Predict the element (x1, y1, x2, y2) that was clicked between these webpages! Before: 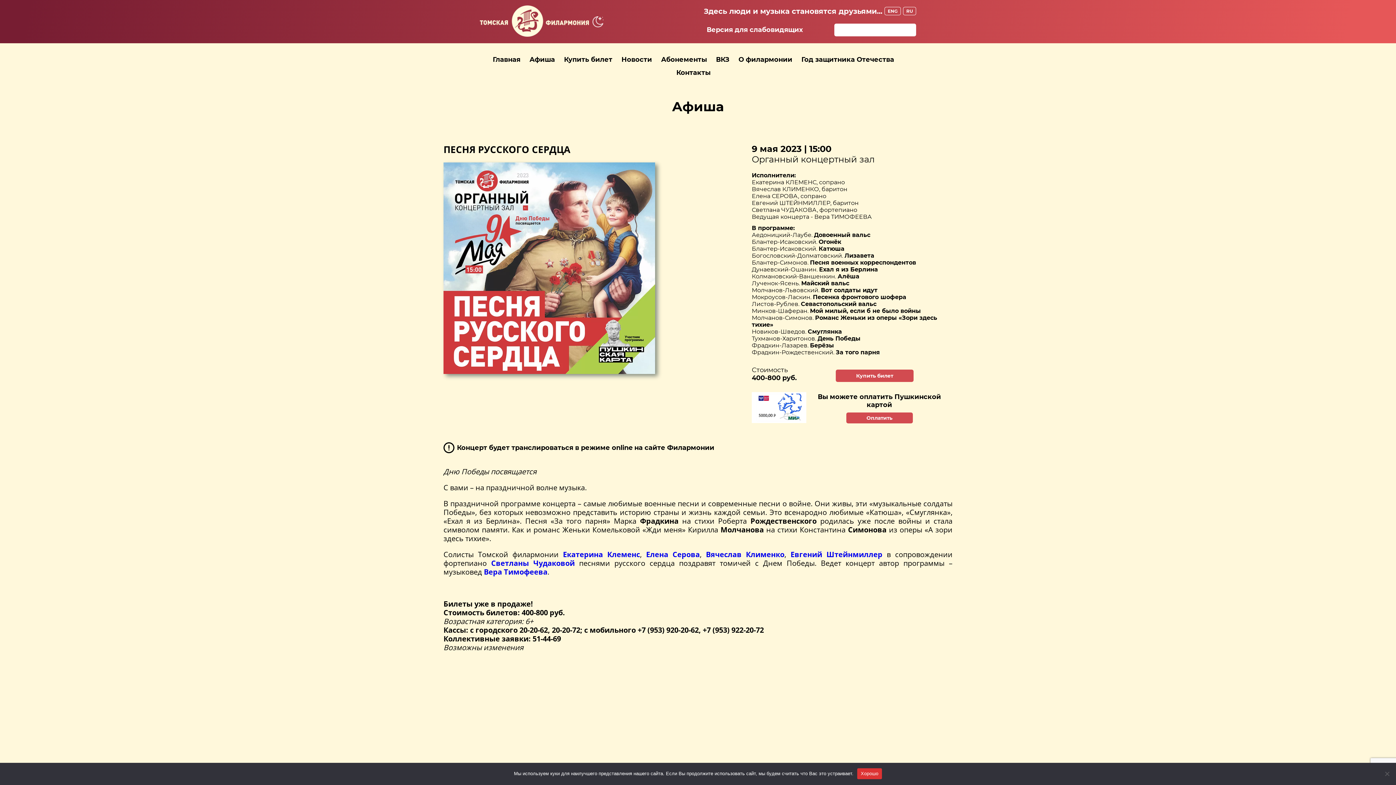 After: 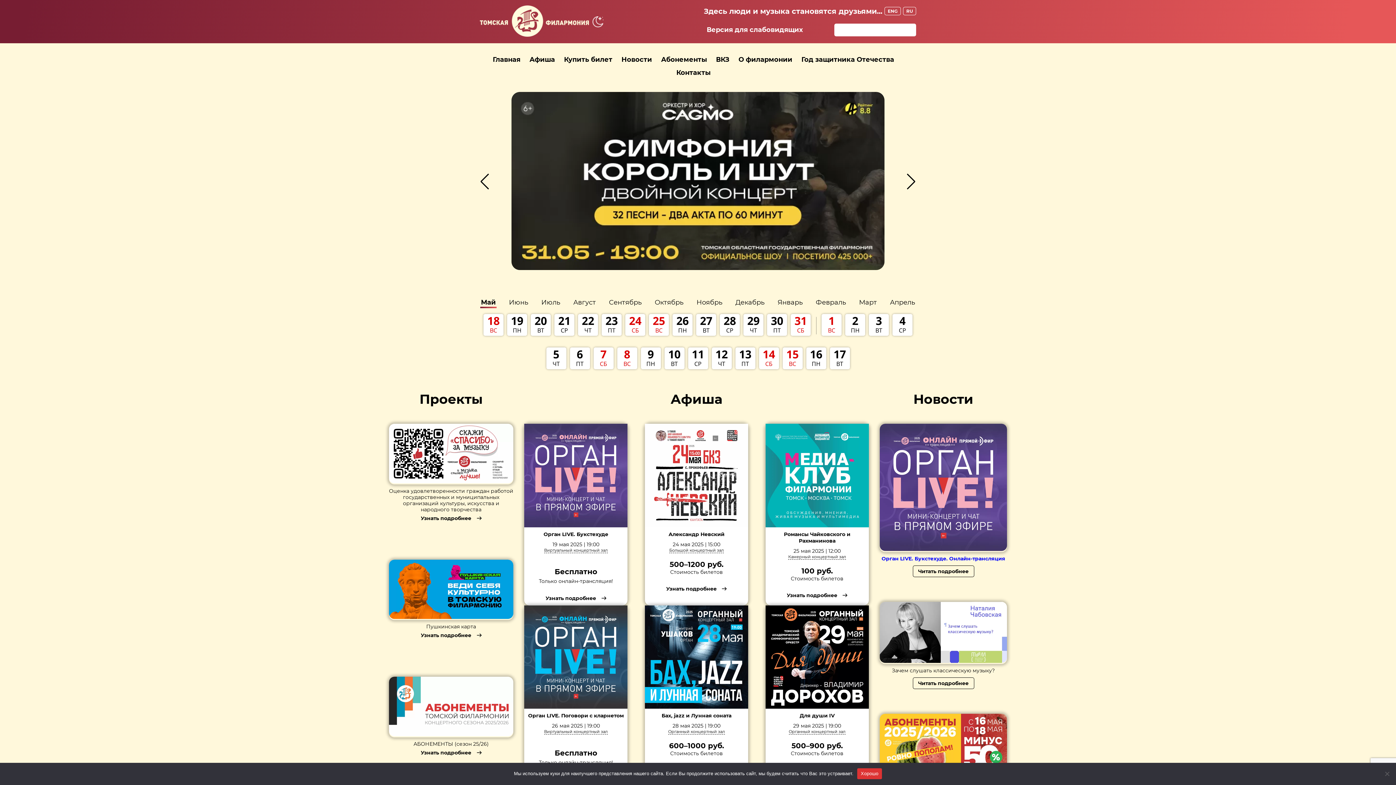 Action: bbox: (480, 5, 589, 37)